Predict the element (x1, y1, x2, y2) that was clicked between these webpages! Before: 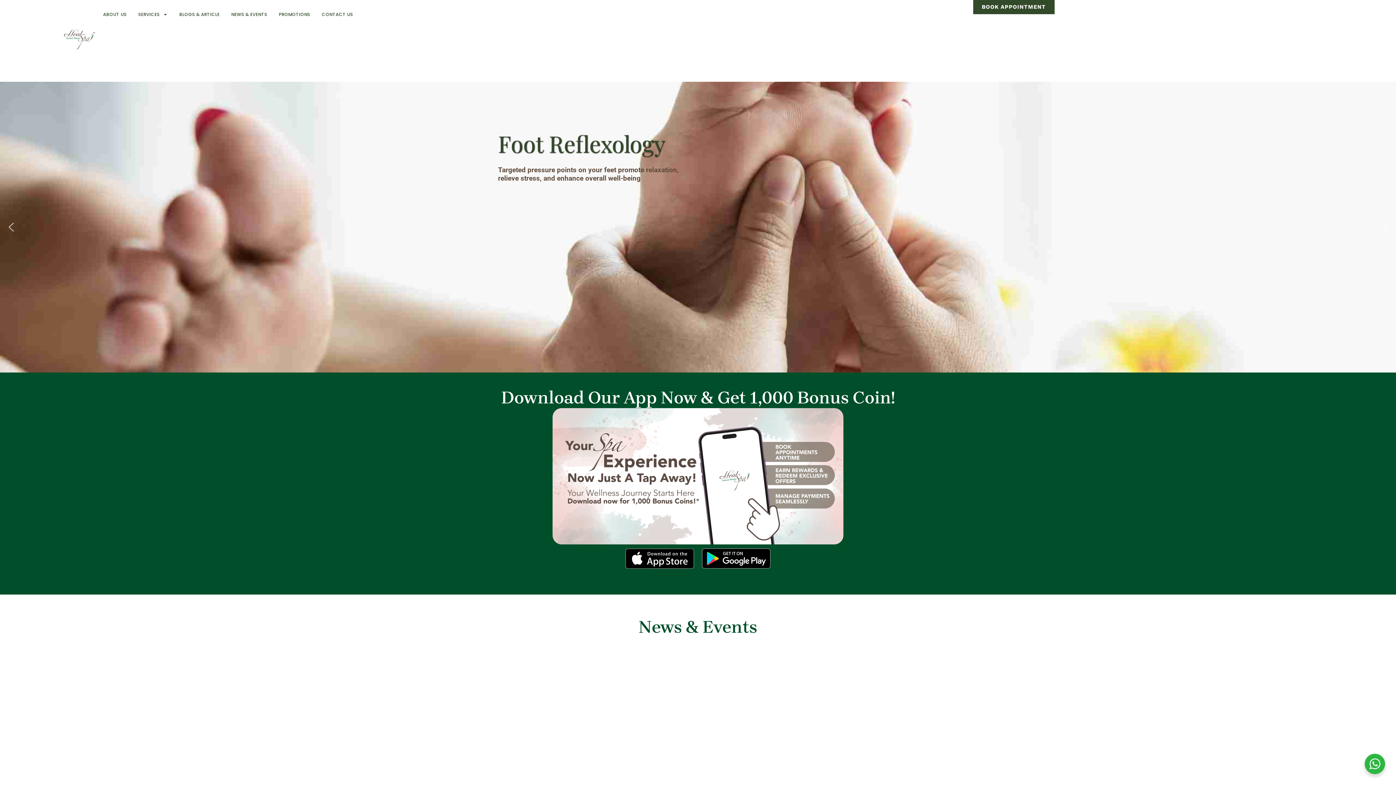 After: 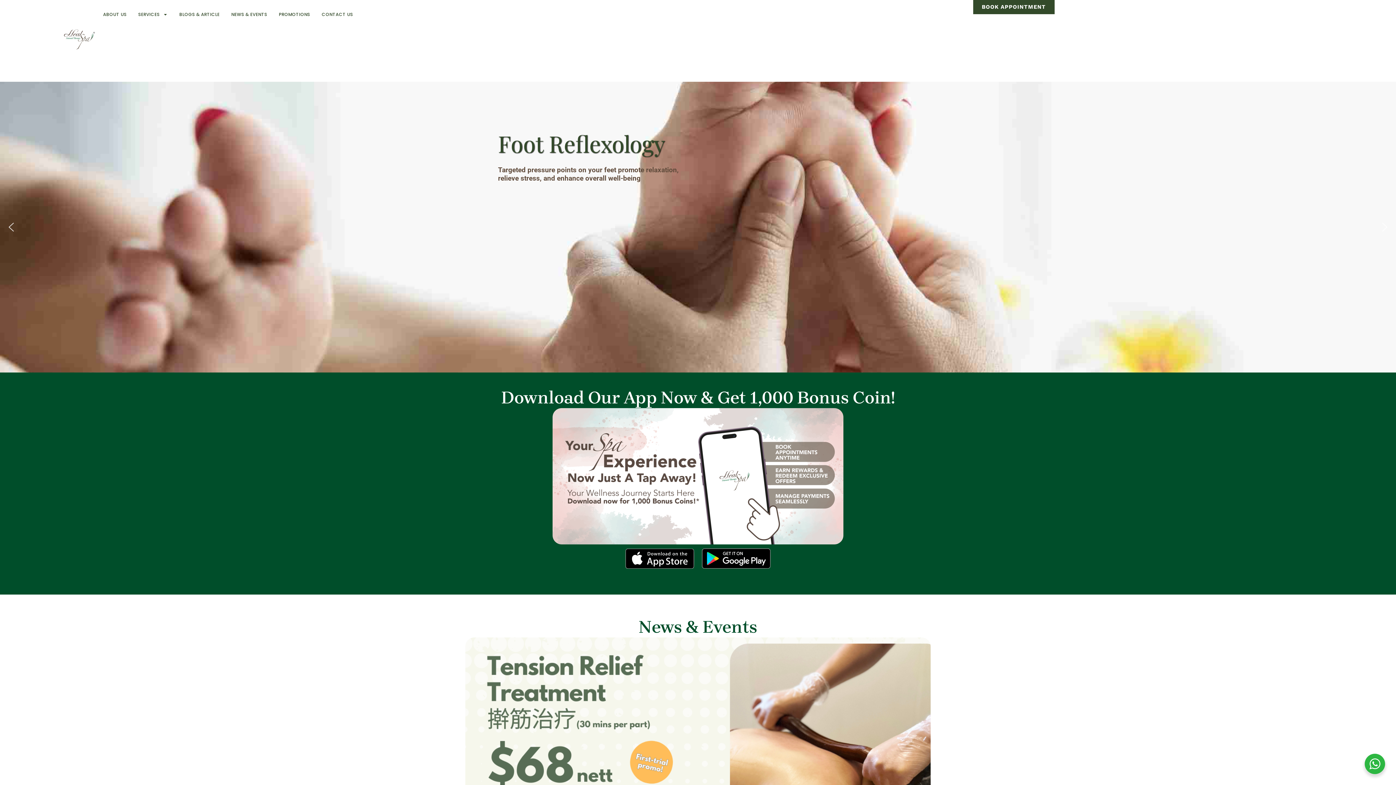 Action: bbox: (5, 221, 17, 233) label: previous arrow